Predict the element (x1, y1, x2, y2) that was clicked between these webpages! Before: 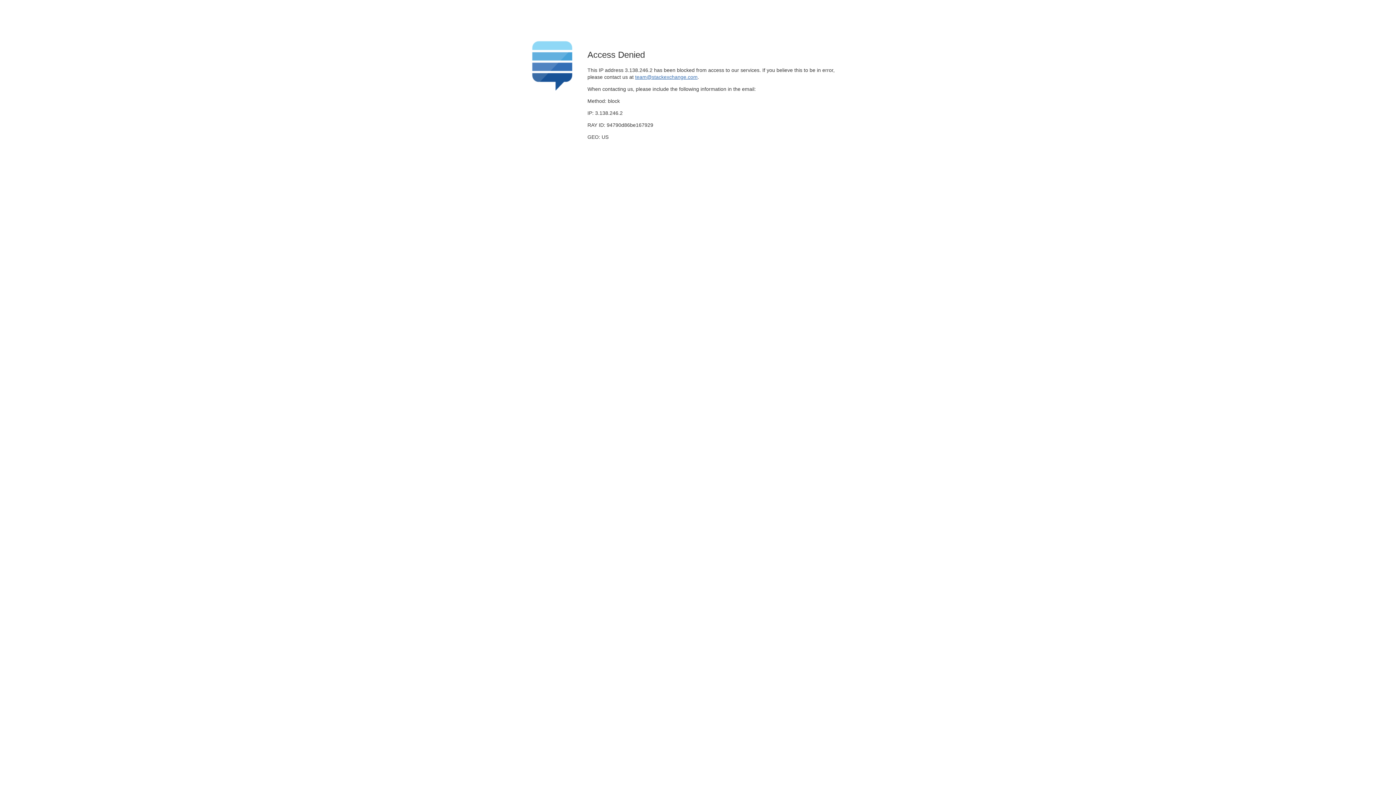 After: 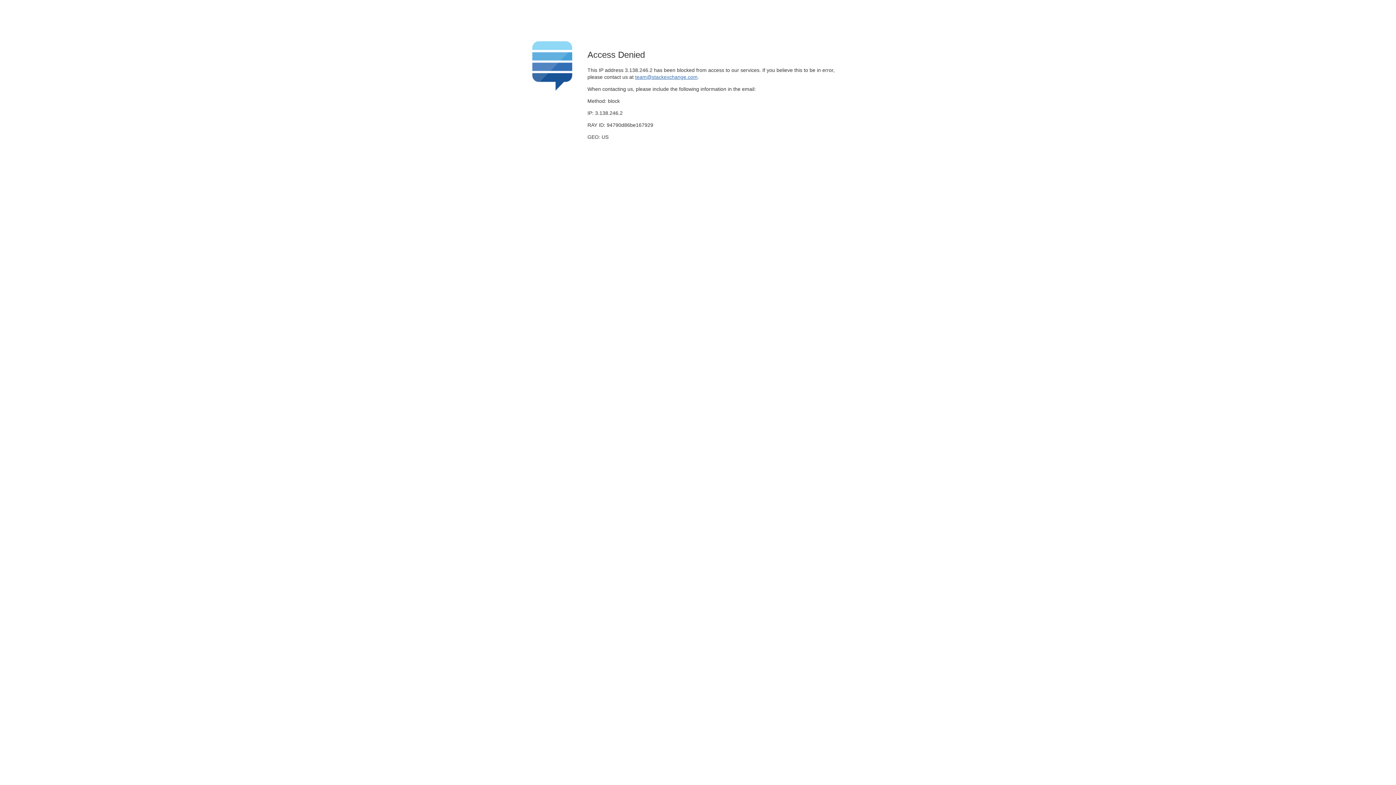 Action: label: team@stackexchange.com bbox: (635, 74, 697, 79)